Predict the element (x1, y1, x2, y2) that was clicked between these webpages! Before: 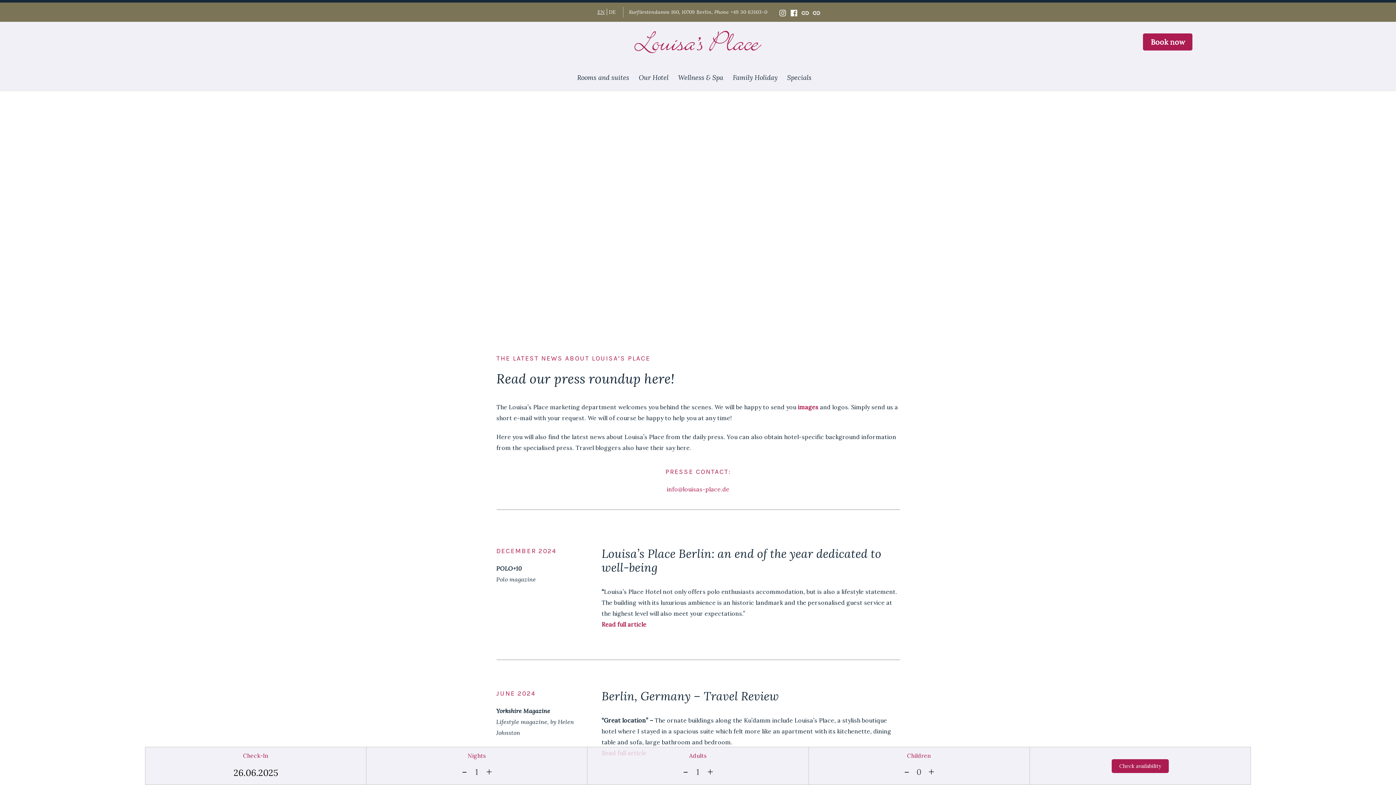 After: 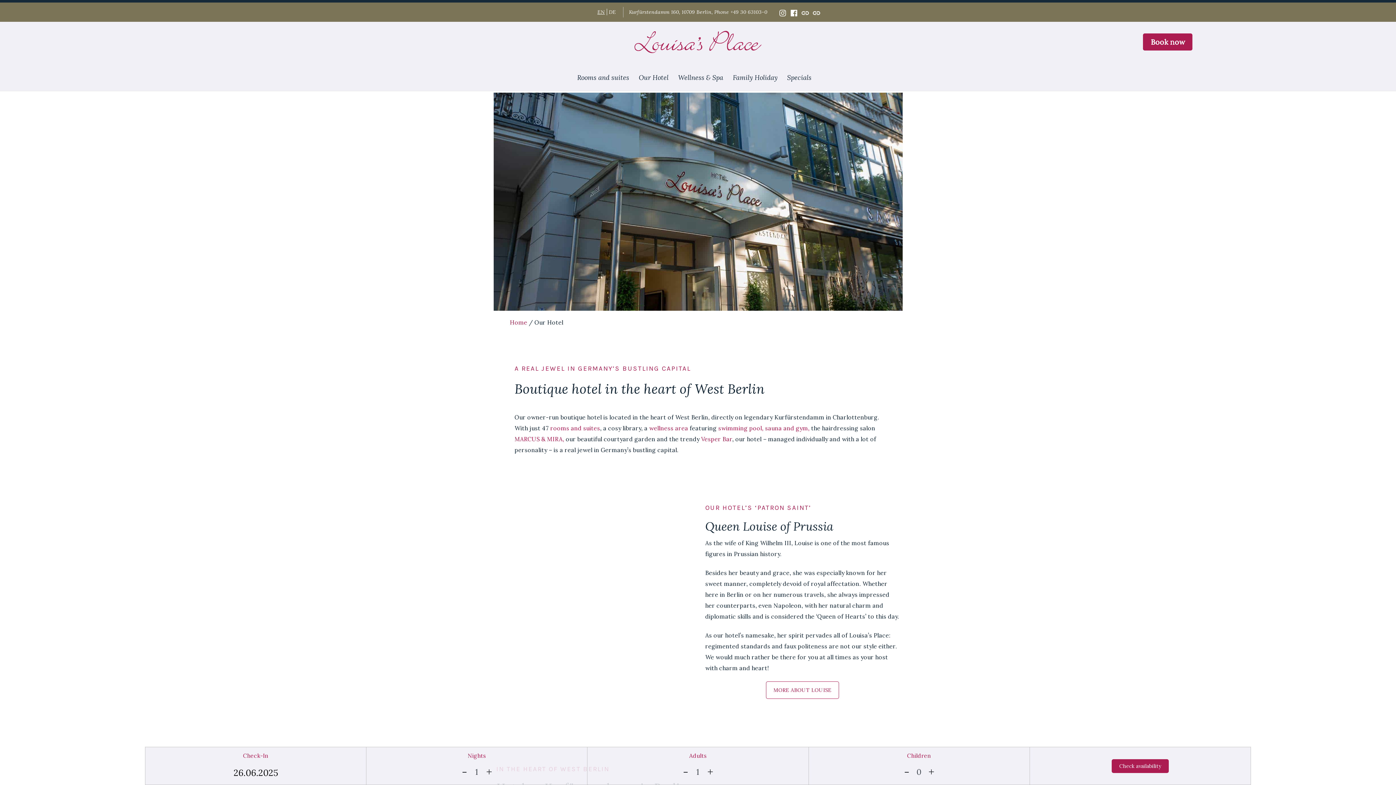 Action: bbox: (638, 73, 668, 81) label: Our Hotel